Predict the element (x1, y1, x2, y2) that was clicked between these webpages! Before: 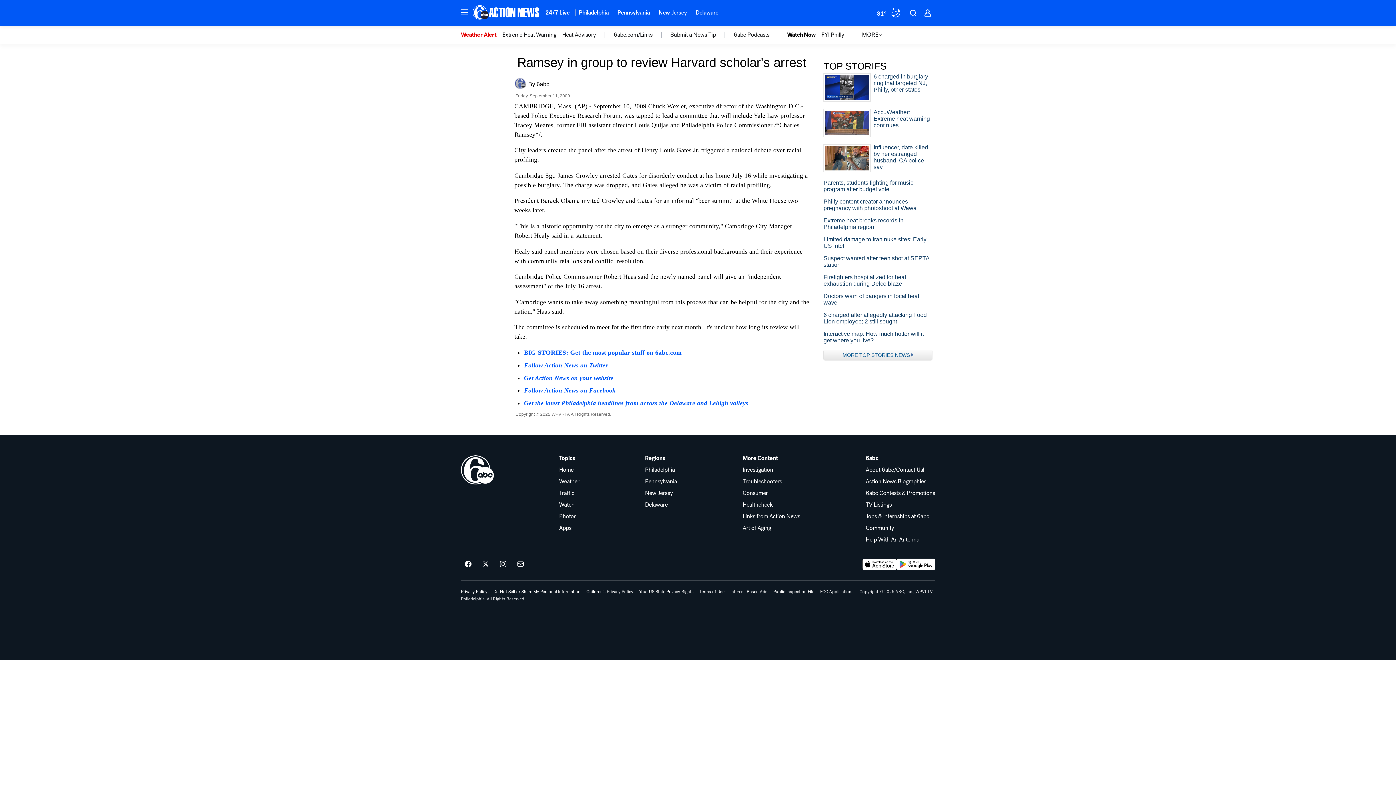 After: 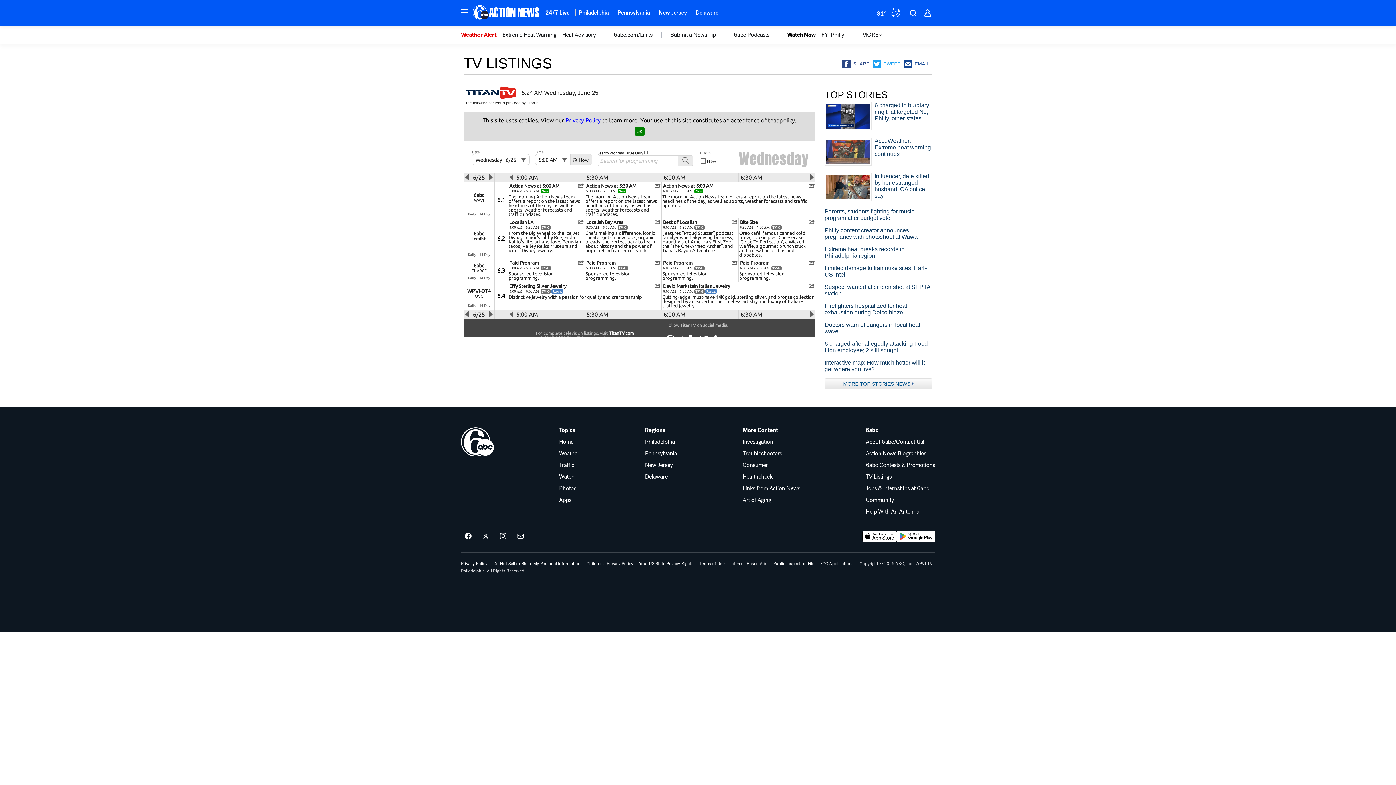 Action: bbox: (865, 502, 935, 507) label: TV Listings